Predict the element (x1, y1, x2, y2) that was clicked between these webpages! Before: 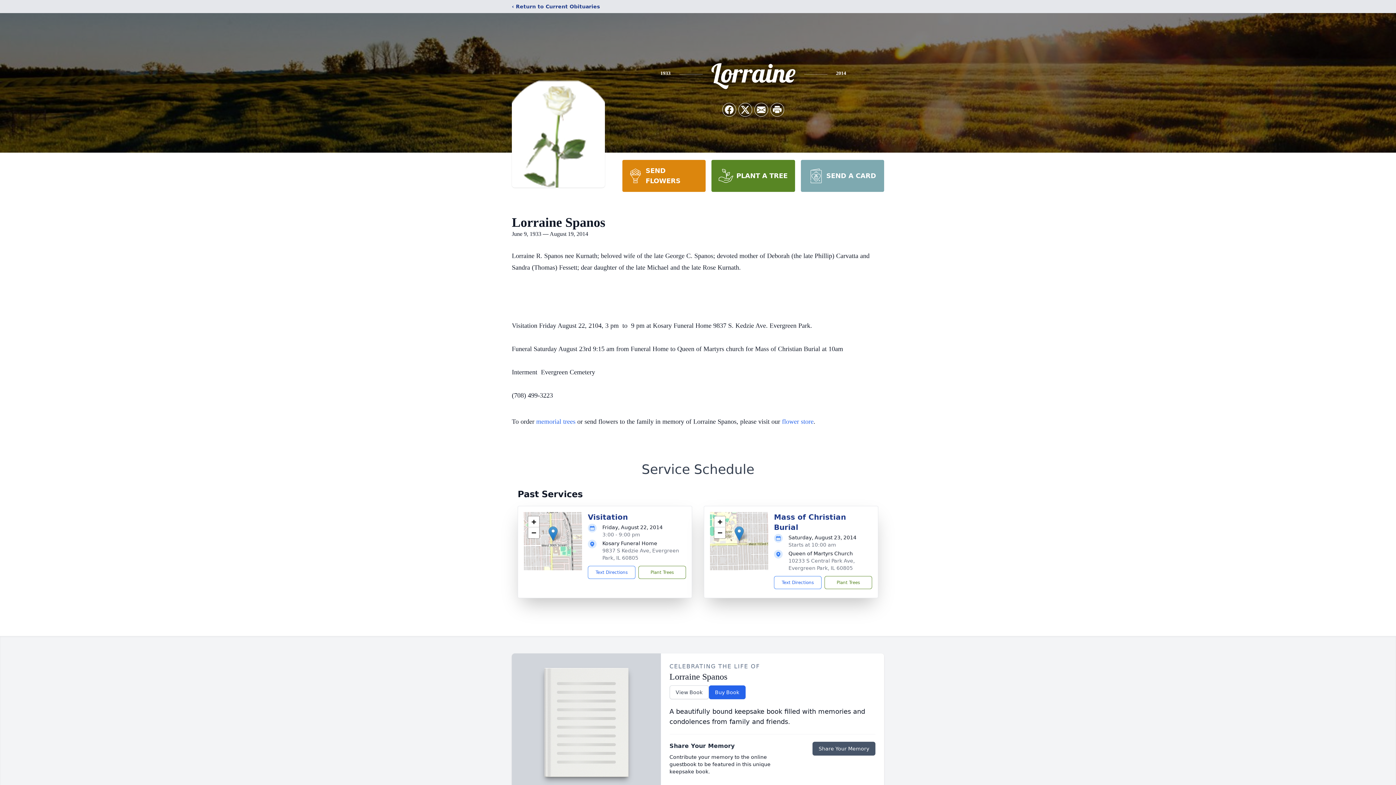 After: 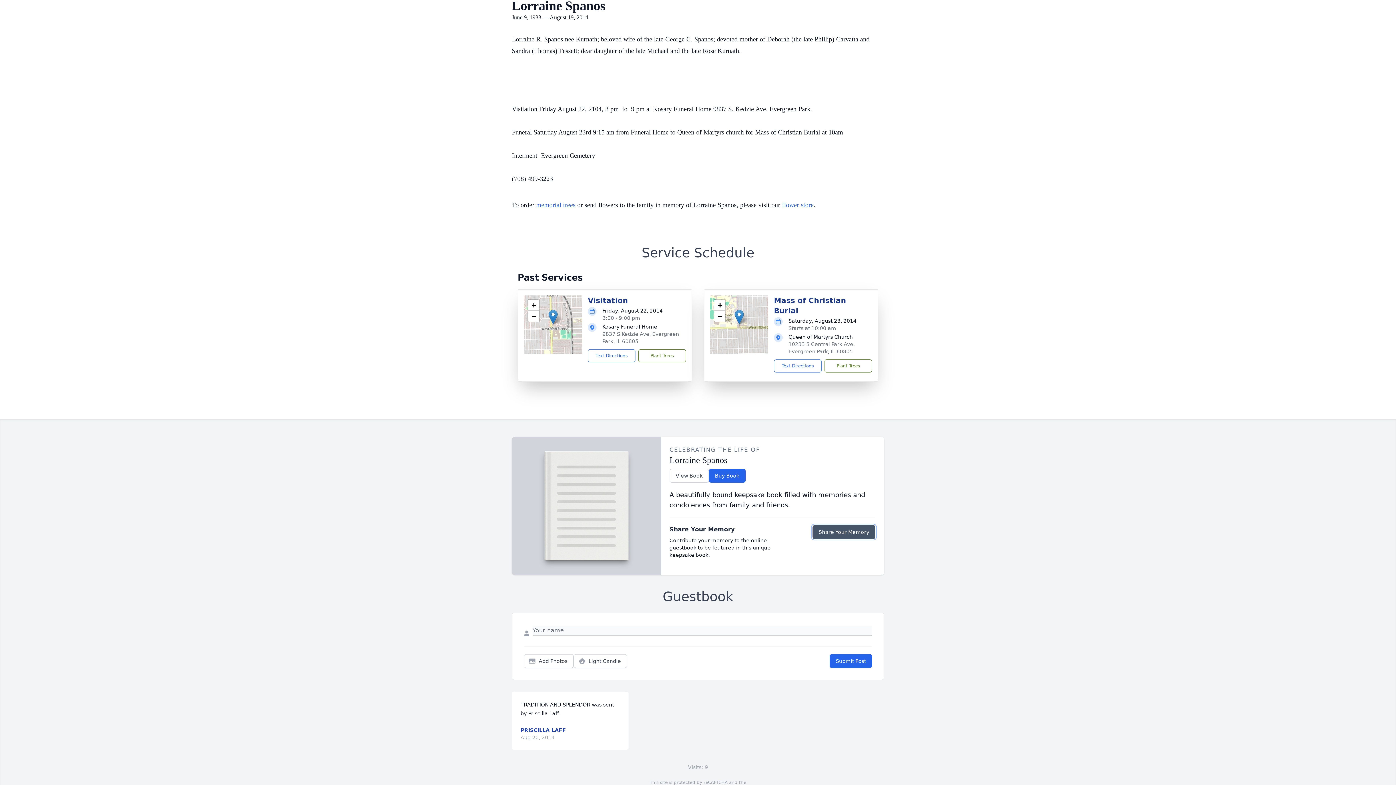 Action: bbox: (812, 742, 875, 756) label: Share Your Memory